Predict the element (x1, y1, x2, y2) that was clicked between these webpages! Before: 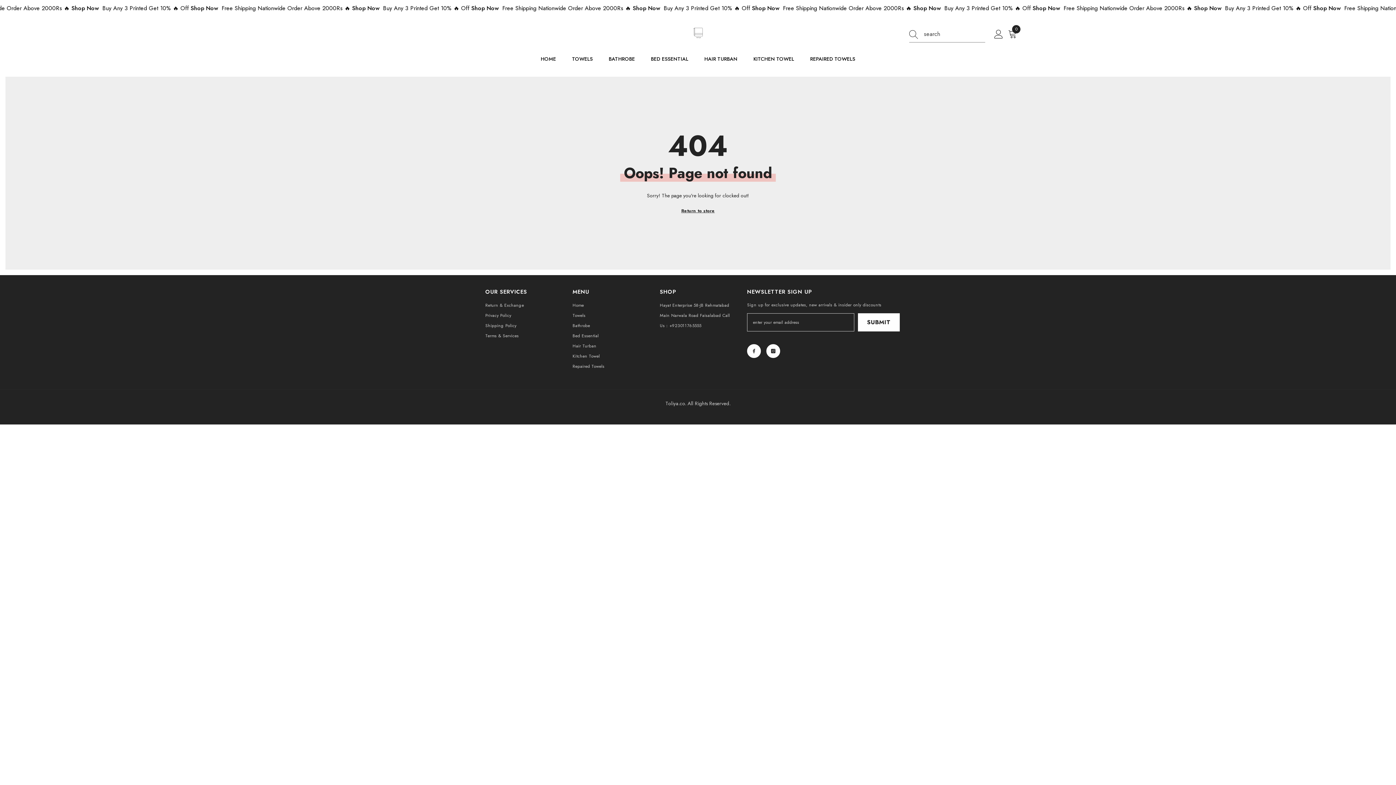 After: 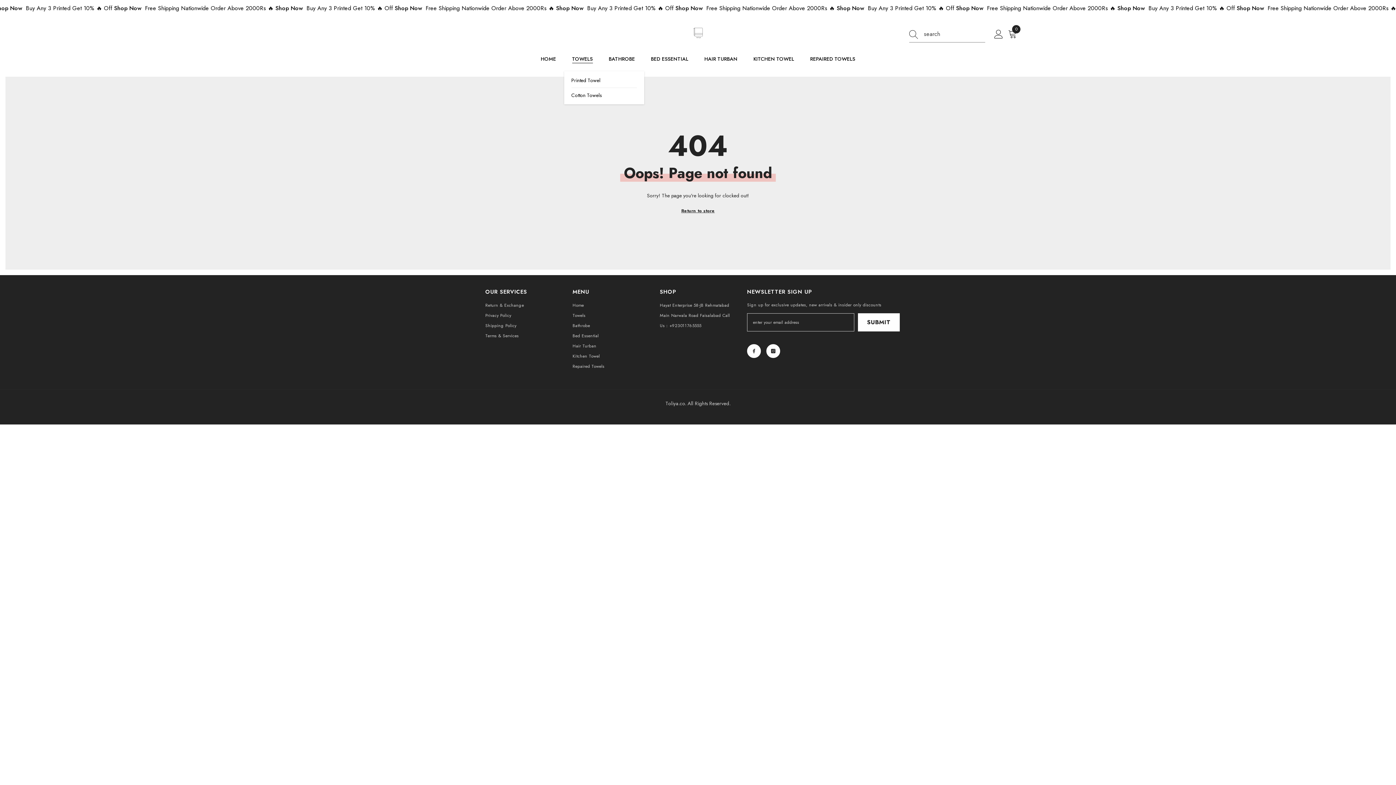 Action: bbox: (564, 54, 600, 71) label: TOWELS